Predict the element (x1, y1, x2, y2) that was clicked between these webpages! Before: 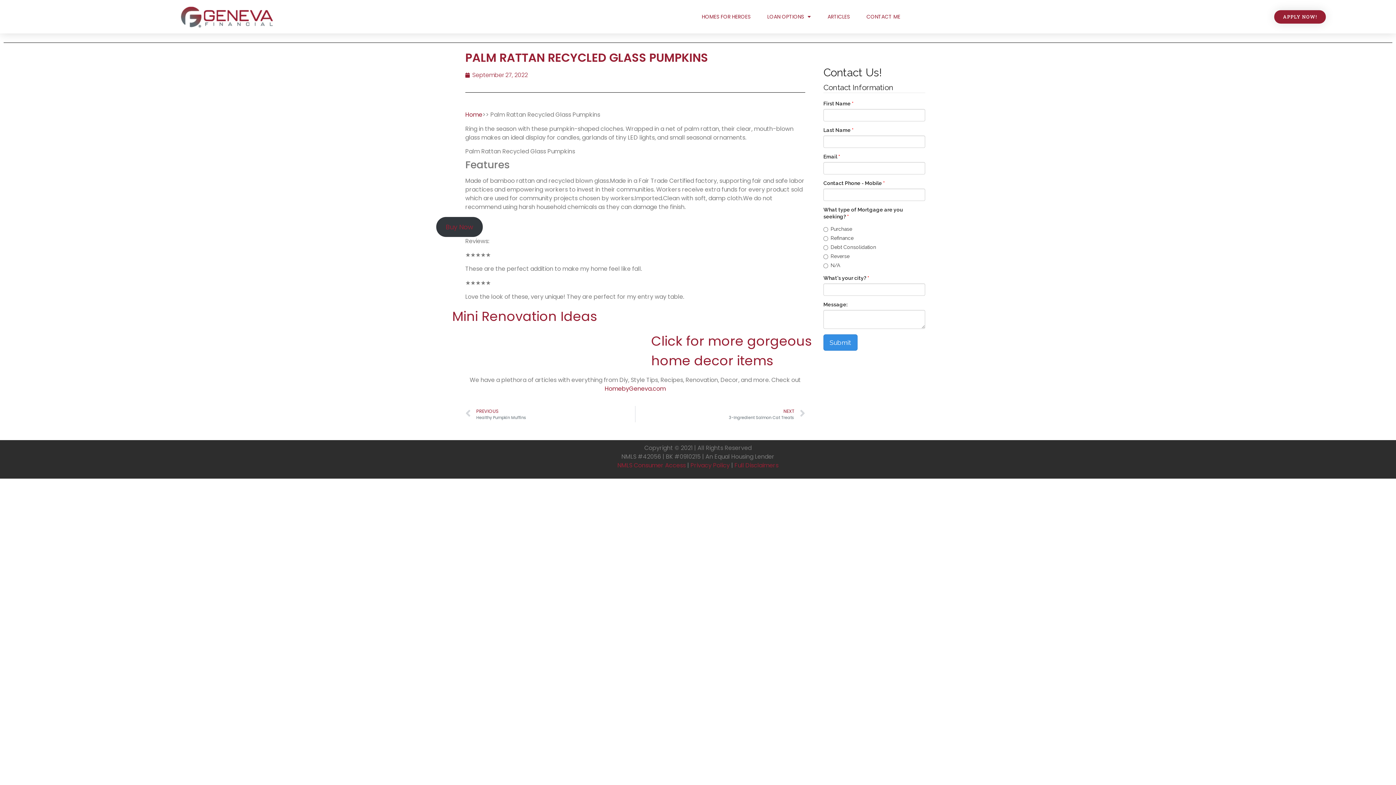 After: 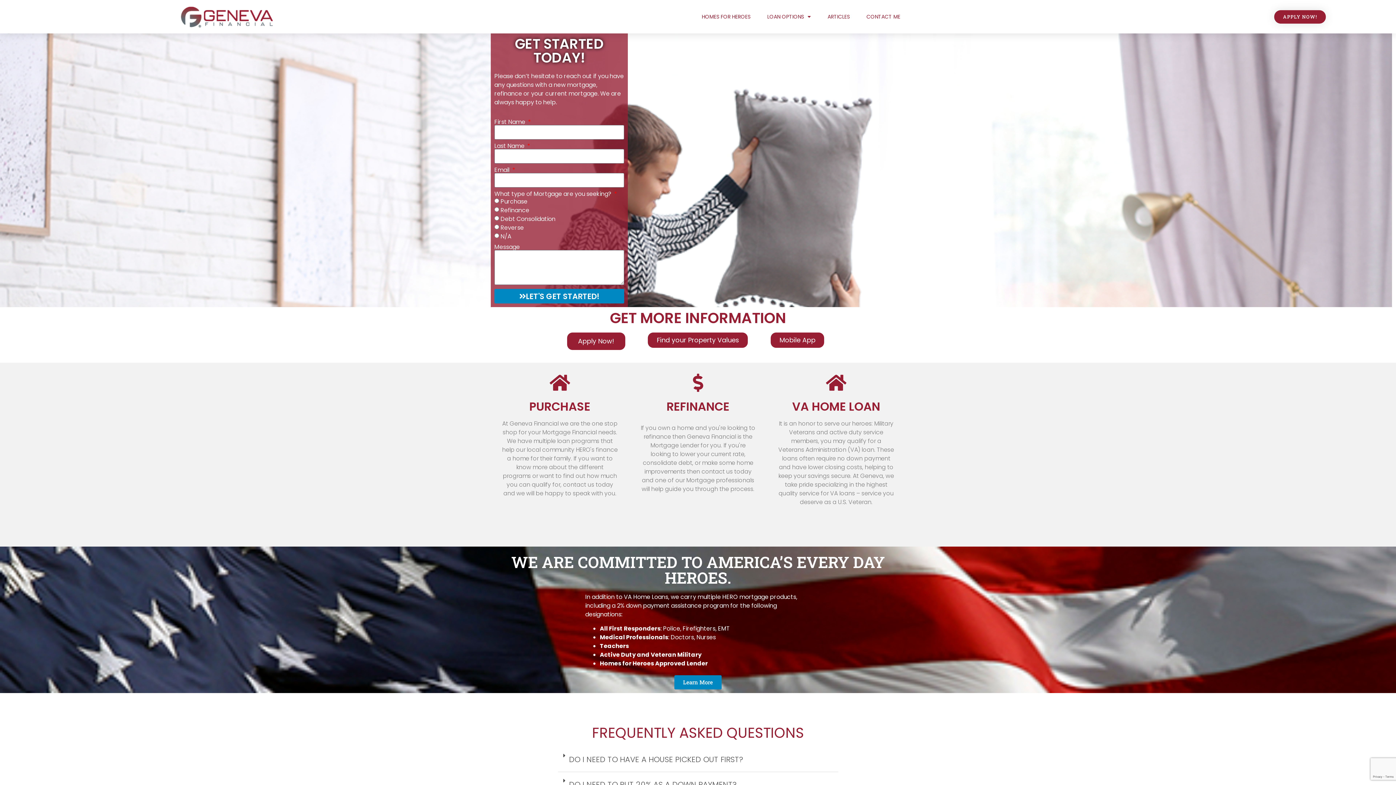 Action: bbox: (179, 5, 274, 28)